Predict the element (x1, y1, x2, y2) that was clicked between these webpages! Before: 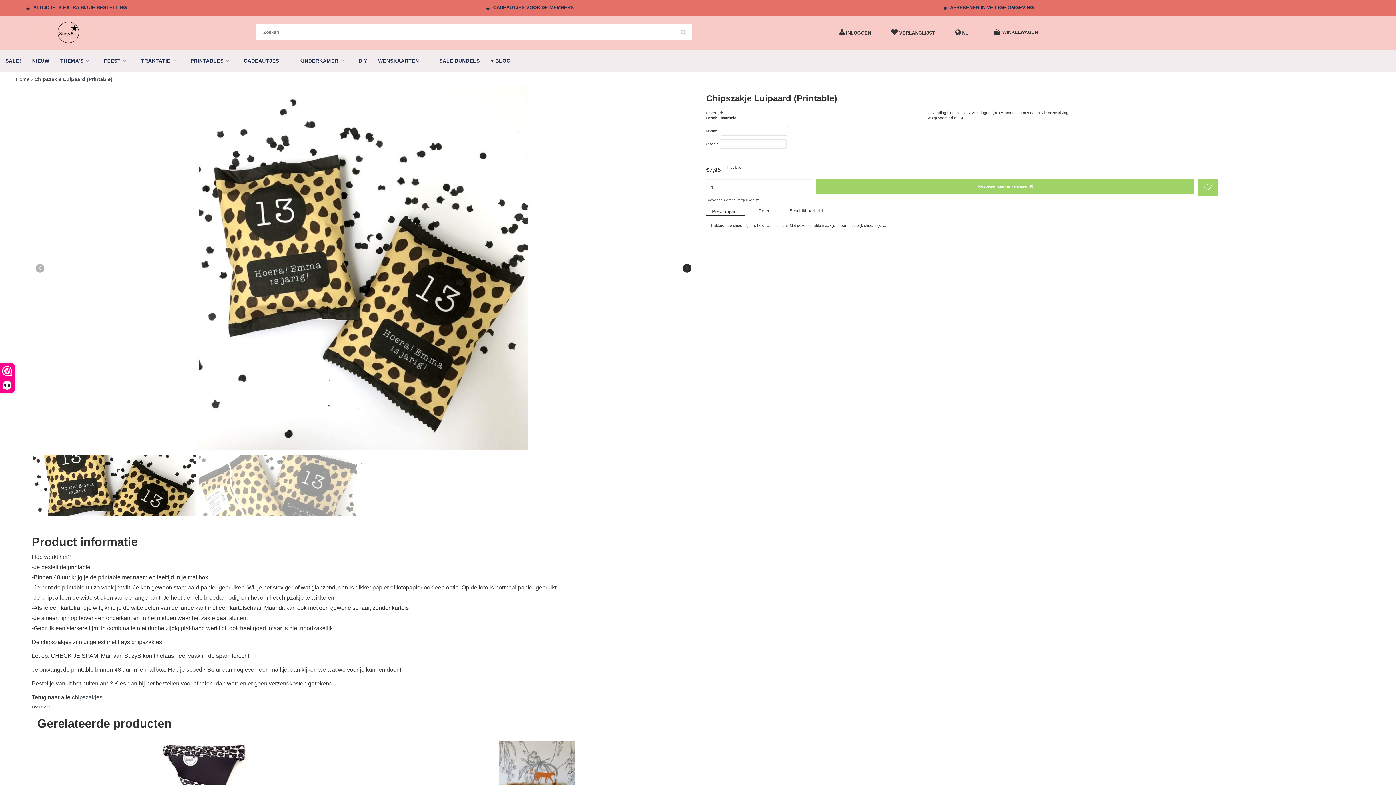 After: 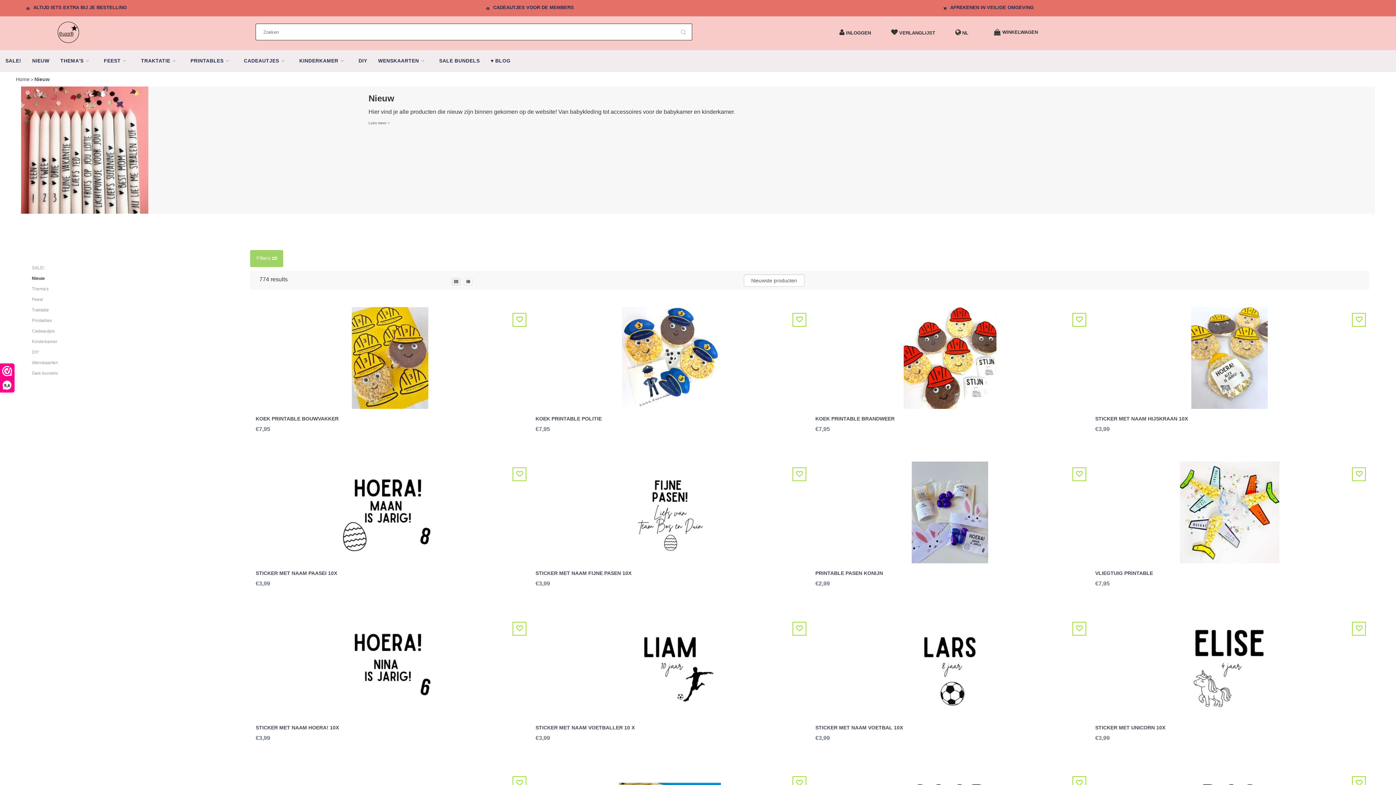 Action: bbox: (26, 50, 54, 72) label: NIEUW